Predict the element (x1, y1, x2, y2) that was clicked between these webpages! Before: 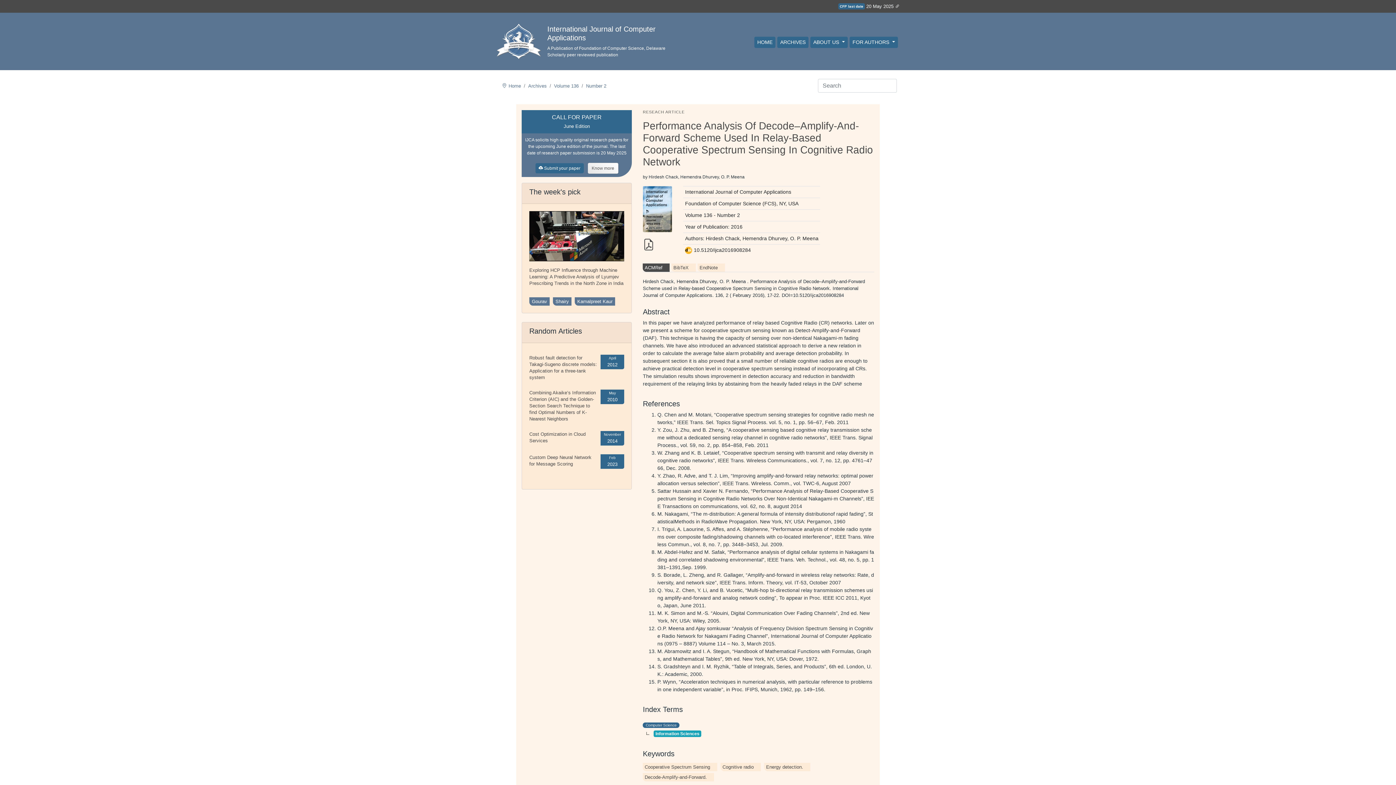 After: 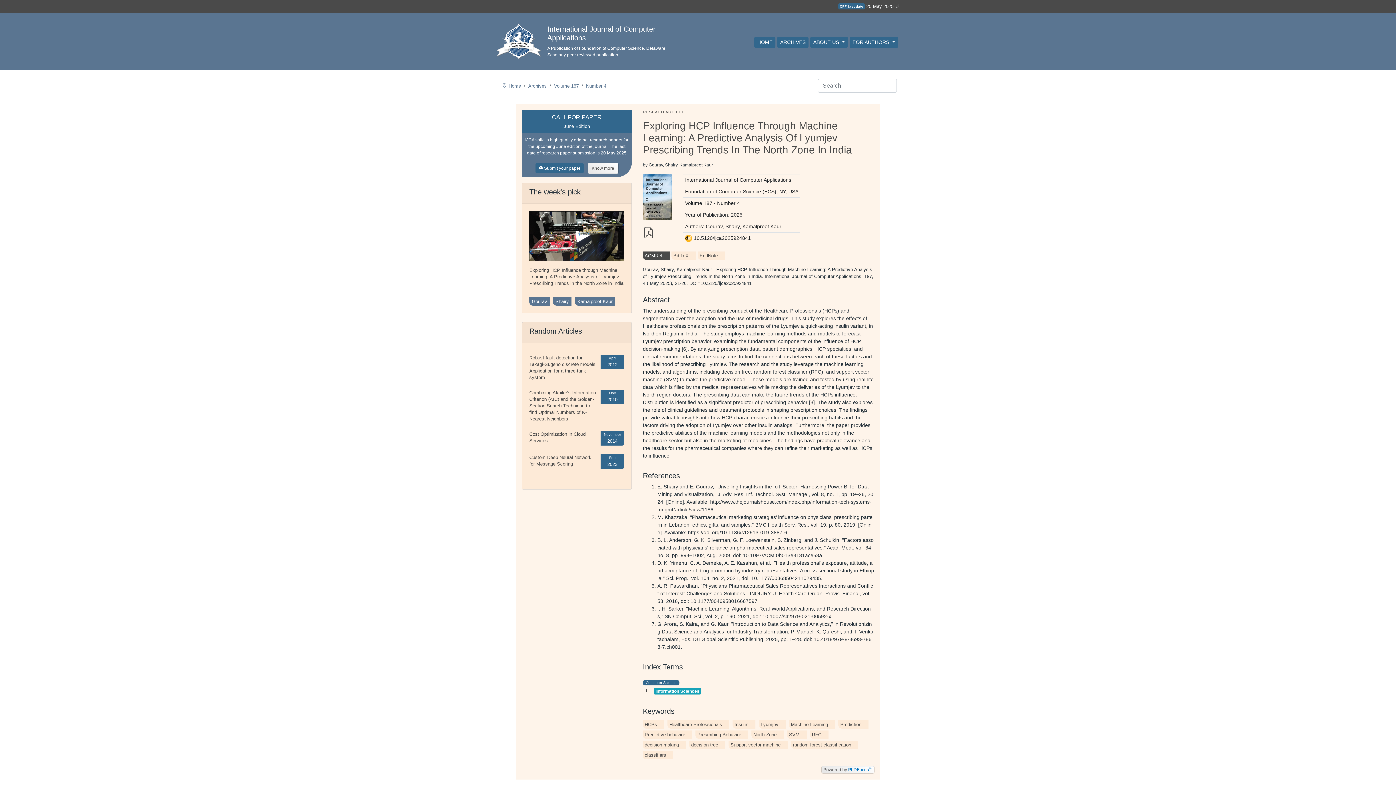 Action: bbox: (529, 267, 623, 286) label: Exploring HCP Influence through Machine Learning: A Predictive Analysis of Lyumjev Prescribing Trends in the North Zone in India